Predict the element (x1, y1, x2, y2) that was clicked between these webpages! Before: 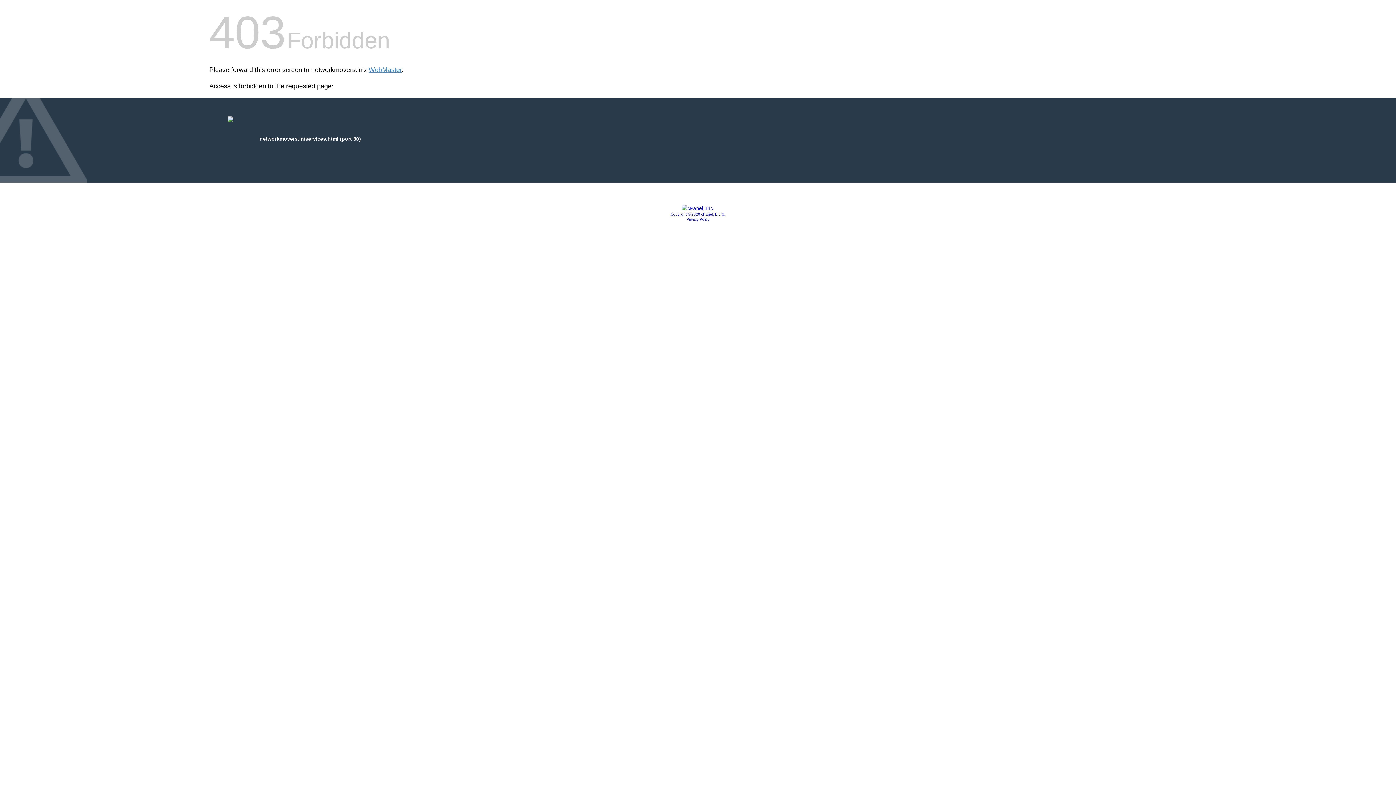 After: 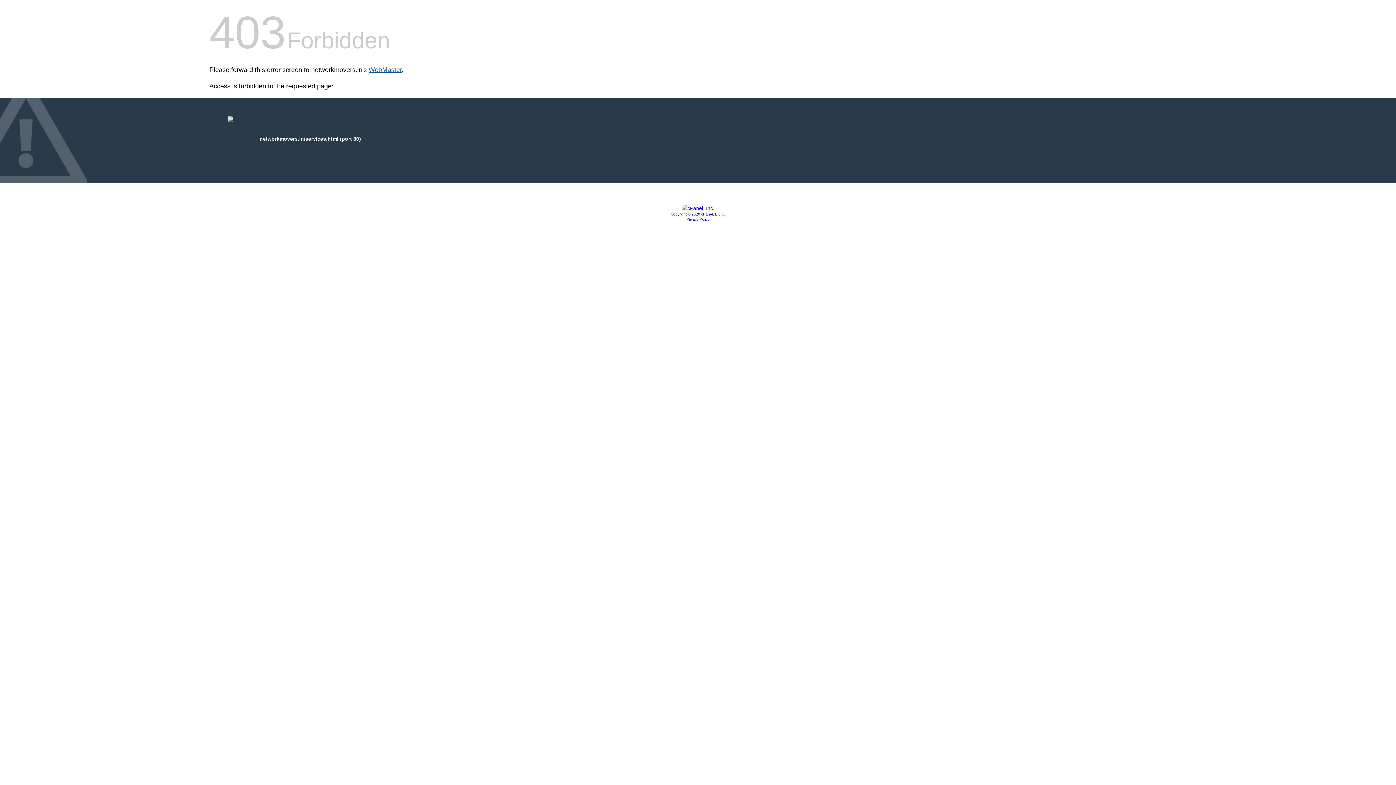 Action: bbox: (368, 66, 401, 73) label: WebMaster